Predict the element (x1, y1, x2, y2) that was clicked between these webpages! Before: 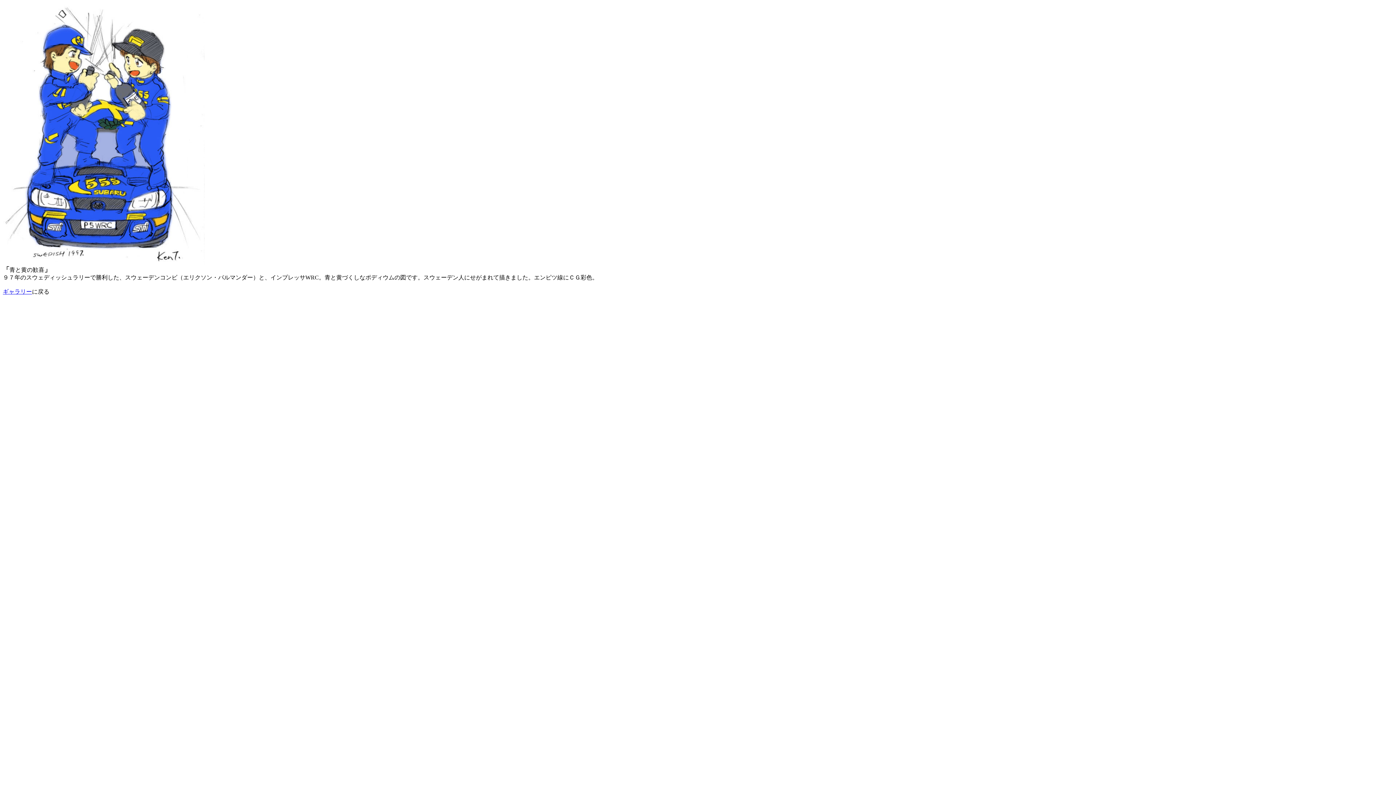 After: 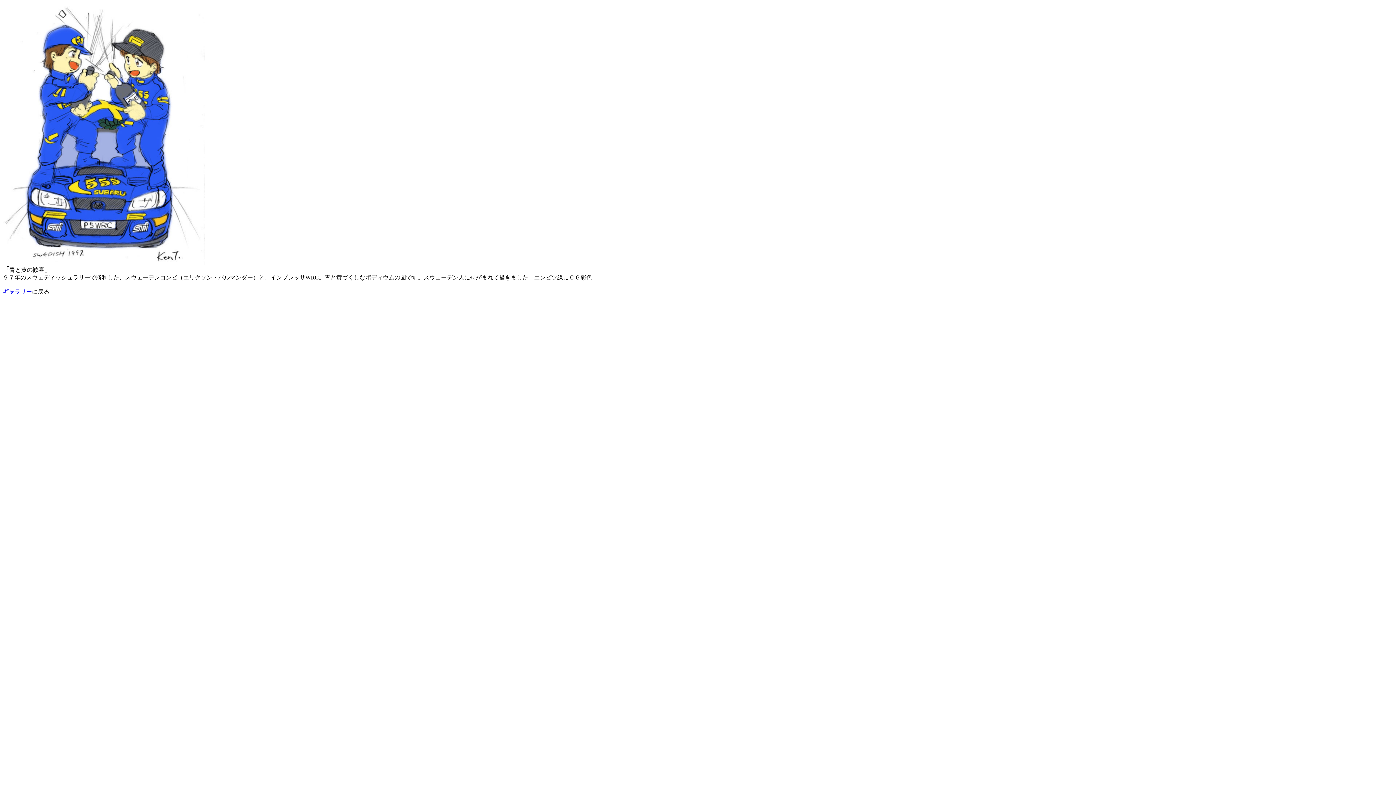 Action: label: ギャラリー bbox: (2, 288, 32, 294)